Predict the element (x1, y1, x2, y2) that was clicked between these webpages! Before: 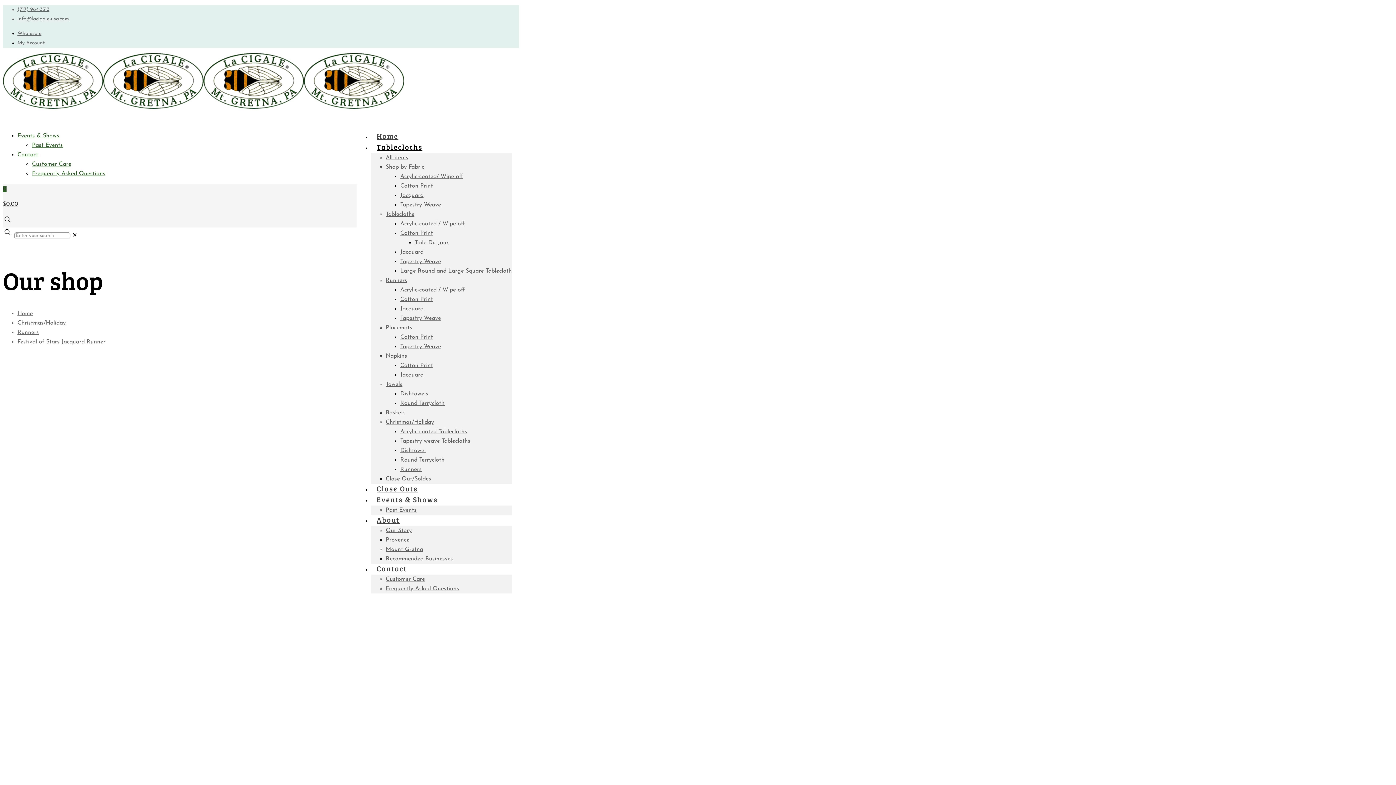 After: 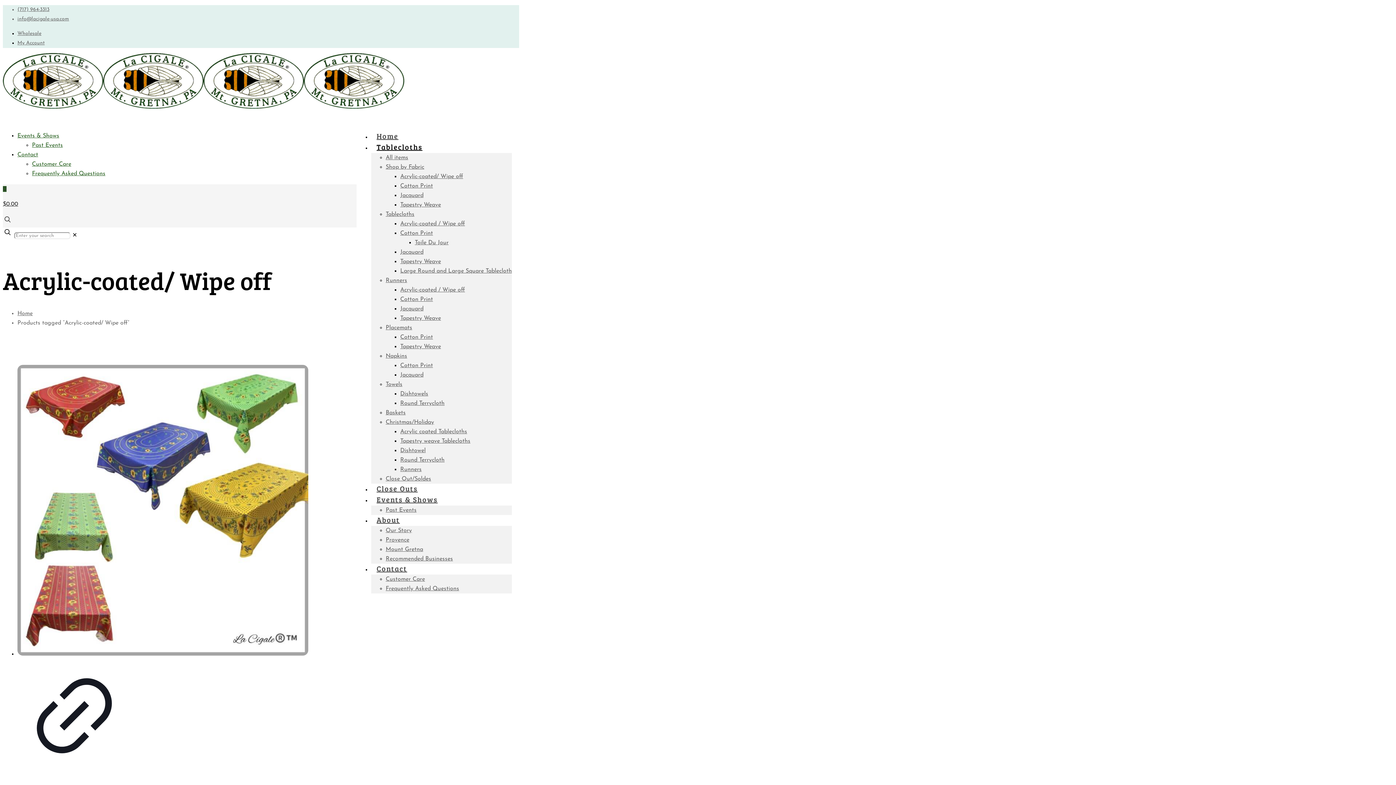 Action: bbox: (400, 173, 463, 179) label: Acrylic-coated/ Wipe off